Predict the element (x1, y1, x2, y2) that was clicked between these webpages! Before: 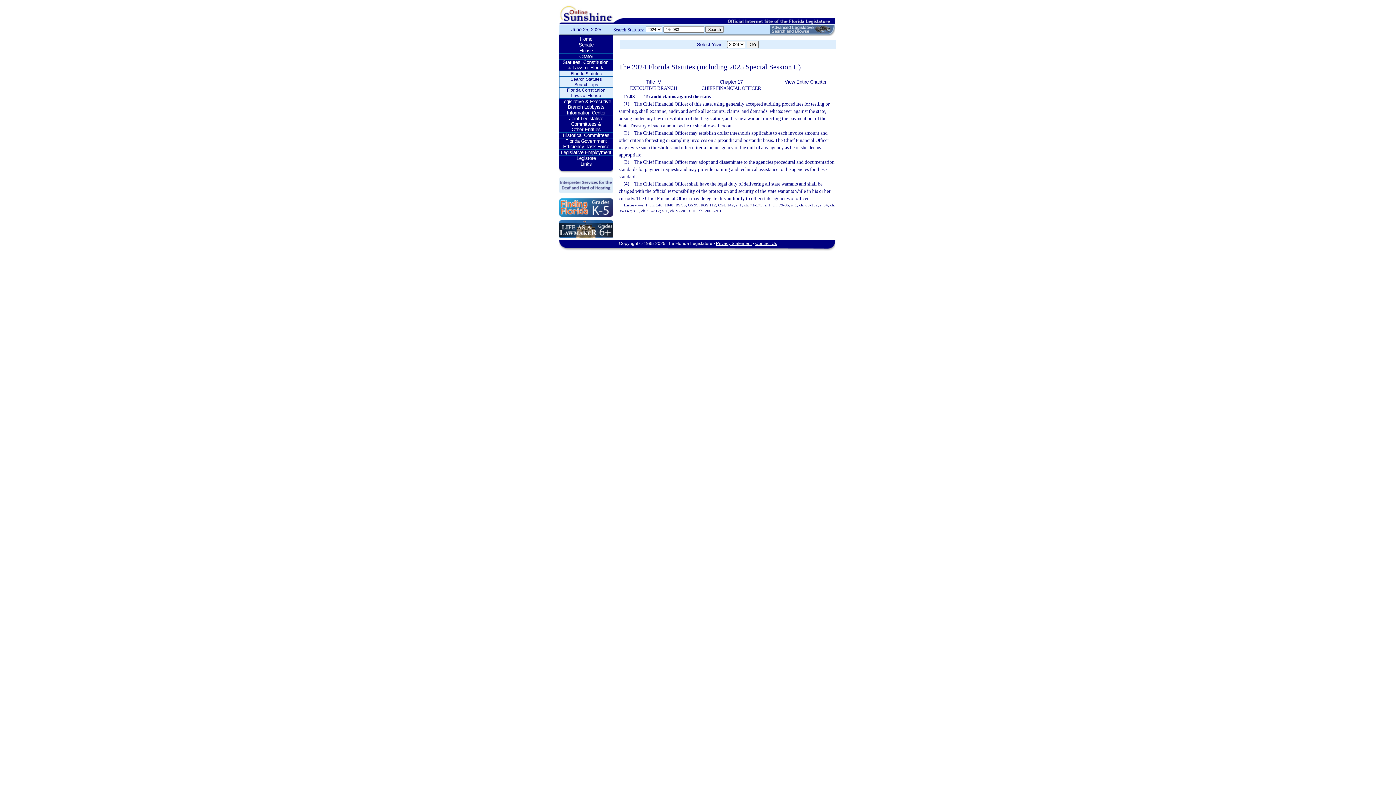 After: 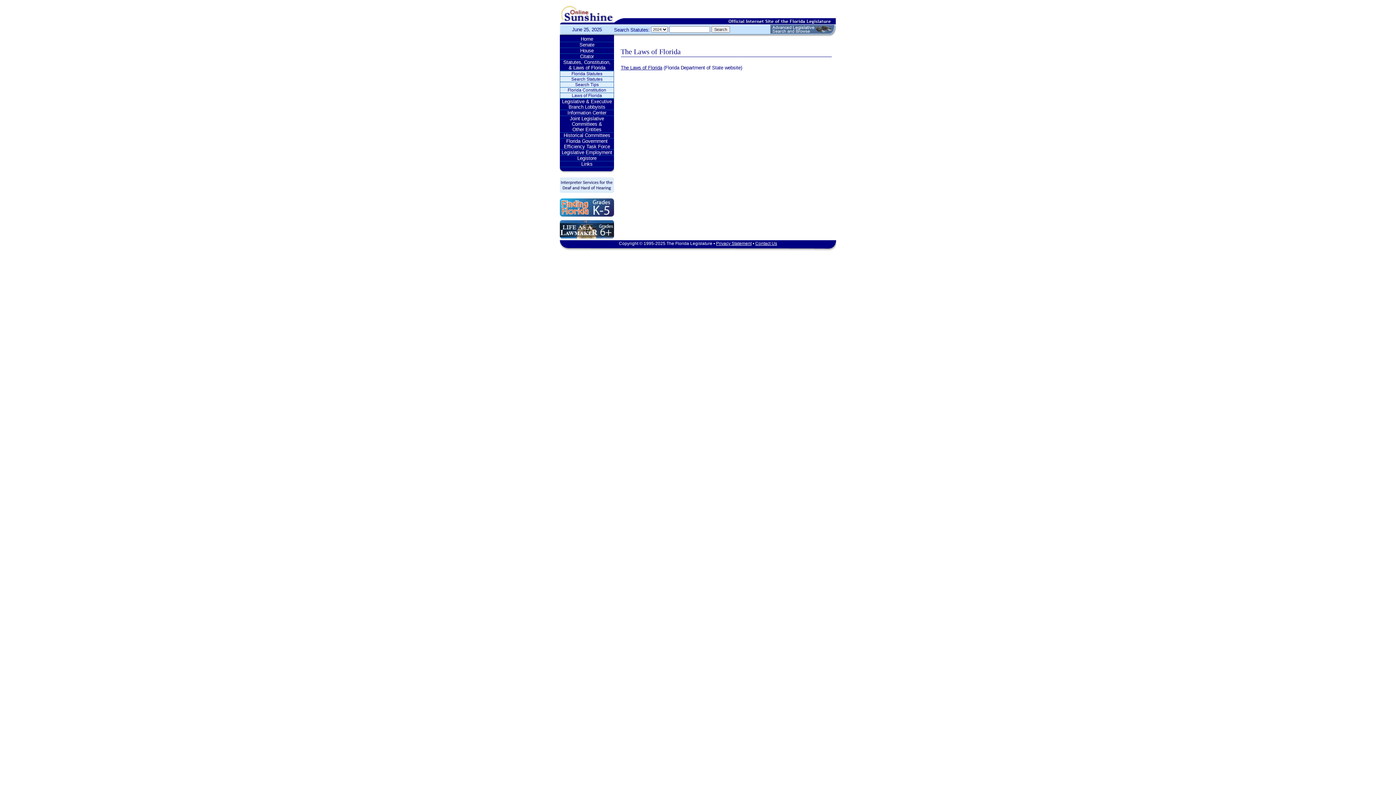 Action: label: Laws of Florida bbox: (559, 93, 613, 98)